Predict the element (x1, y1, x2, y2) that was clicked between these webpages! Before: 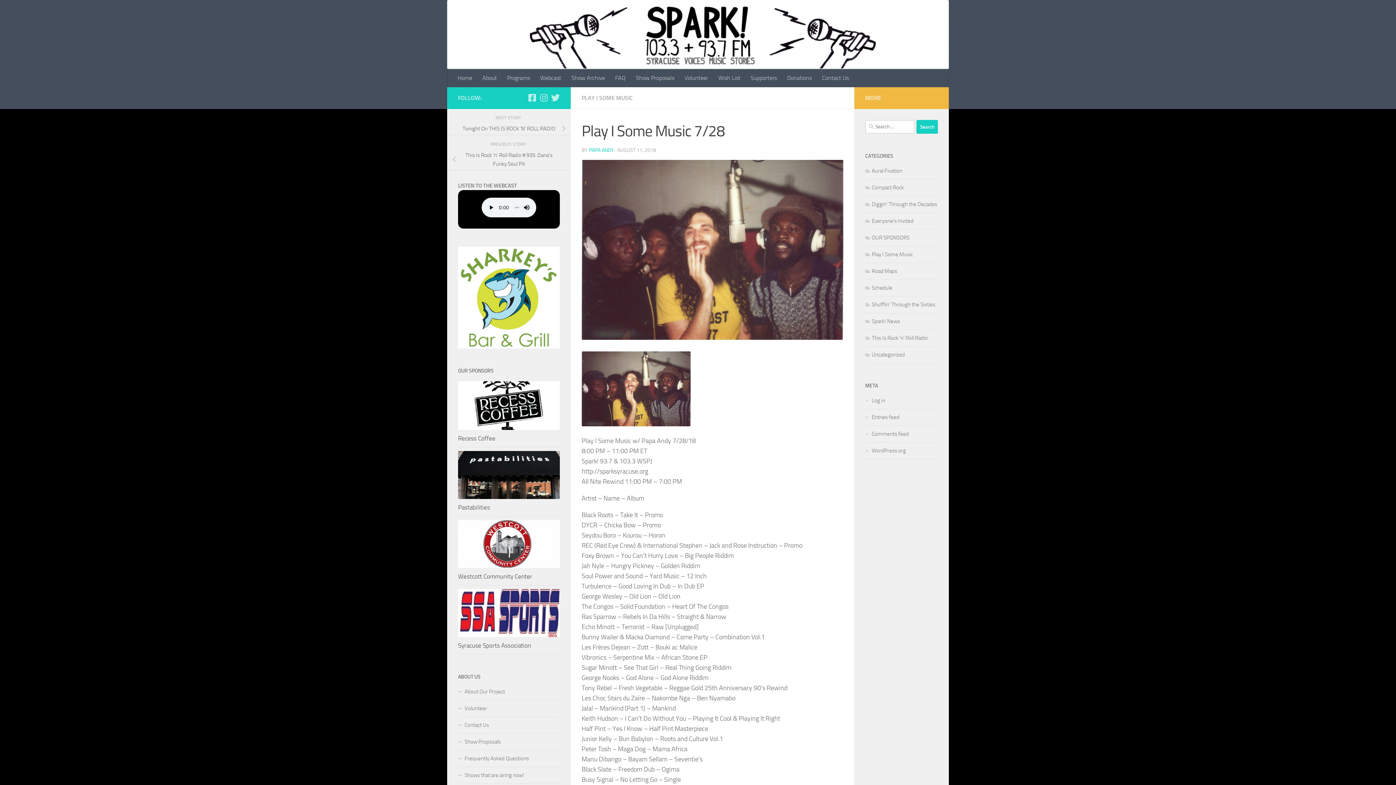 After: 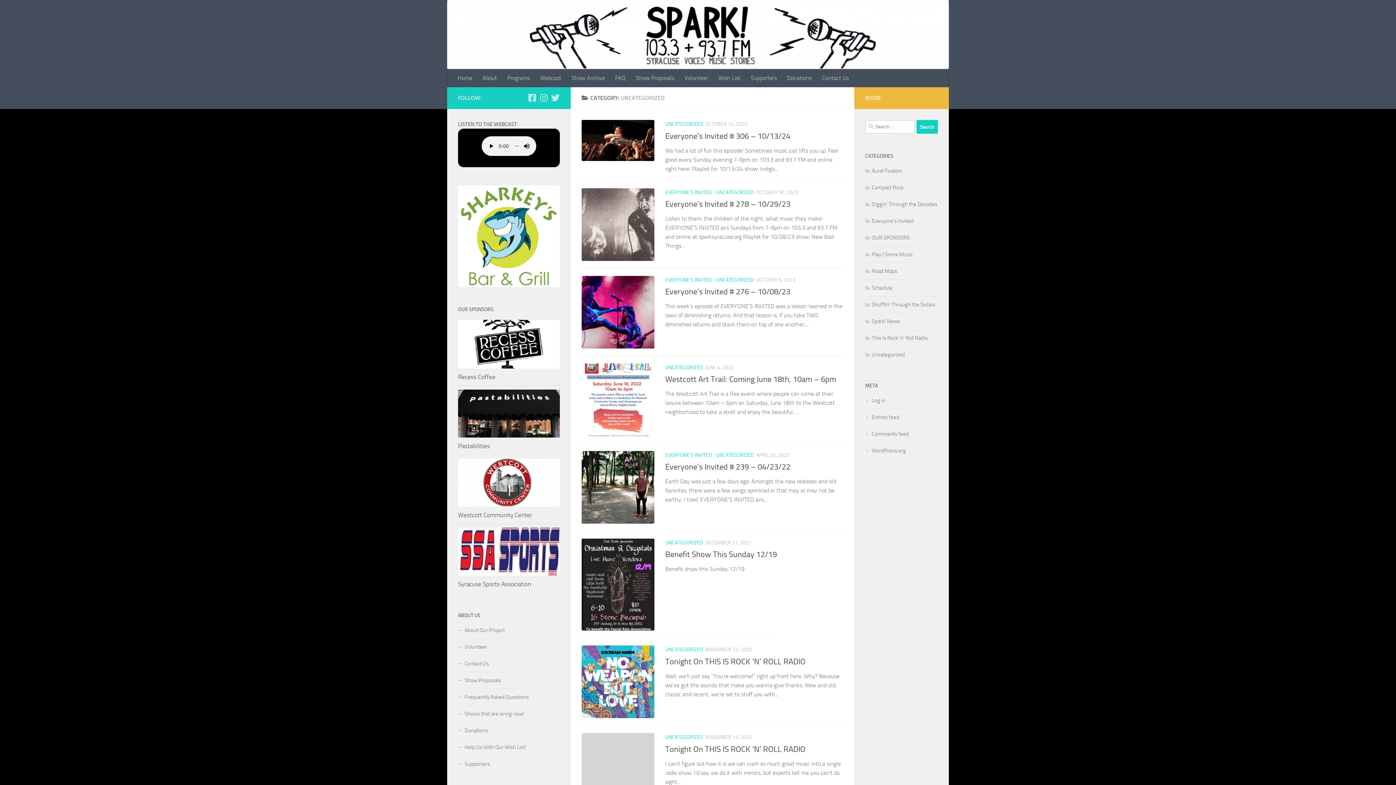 Action: label: Uncategorized bbox: (865, 351, 905, 358)